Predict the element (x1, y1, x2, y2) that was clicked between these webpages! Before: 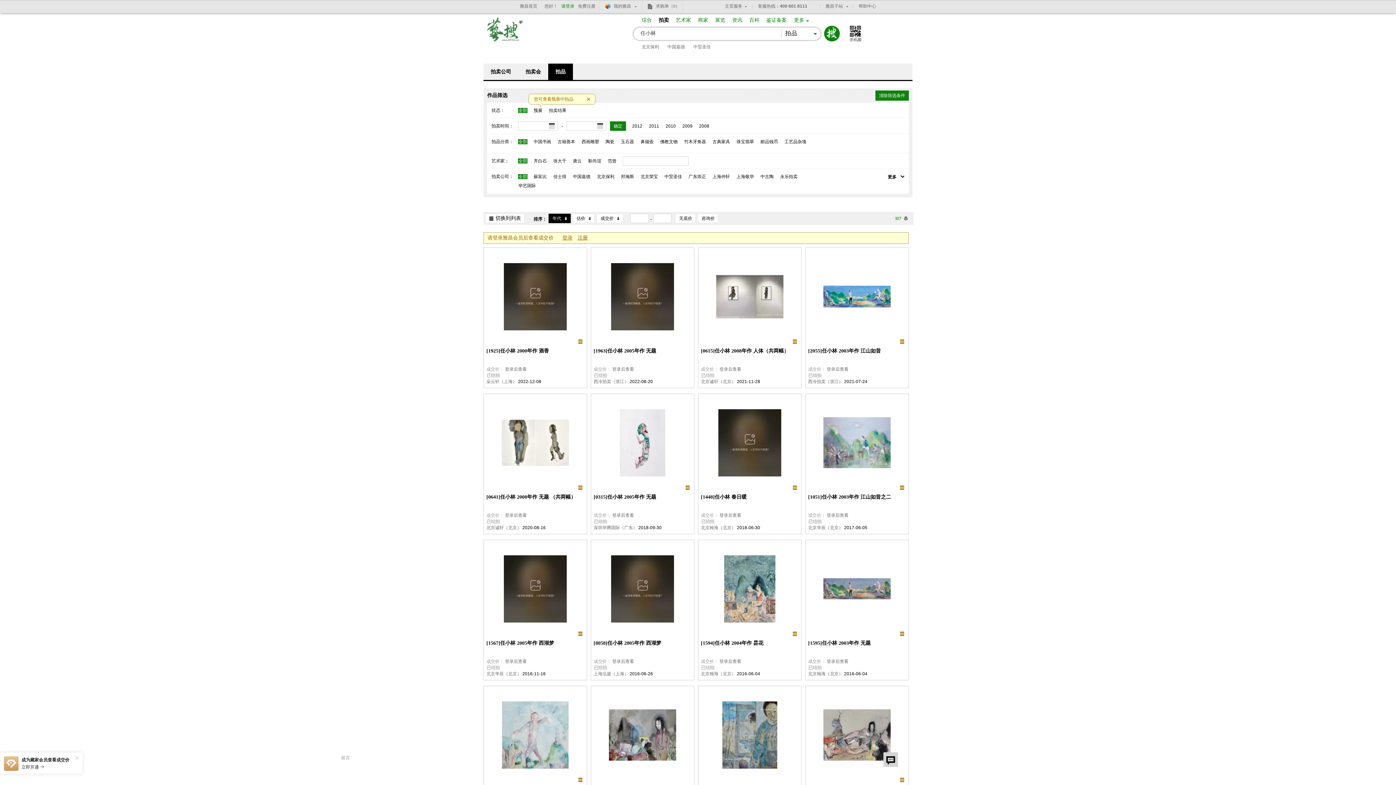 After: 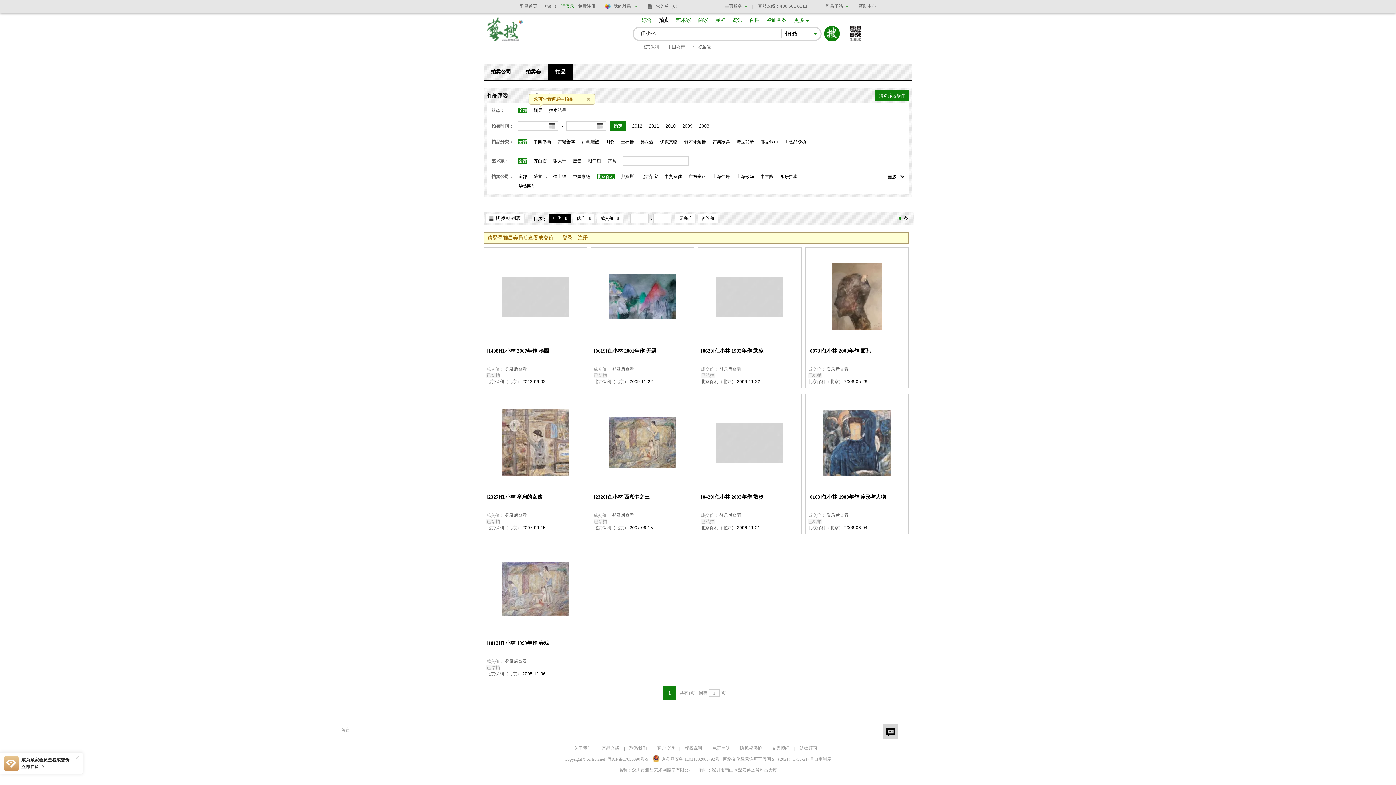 Action: bbox: (596, 174, 614, 179) label: 北京保利